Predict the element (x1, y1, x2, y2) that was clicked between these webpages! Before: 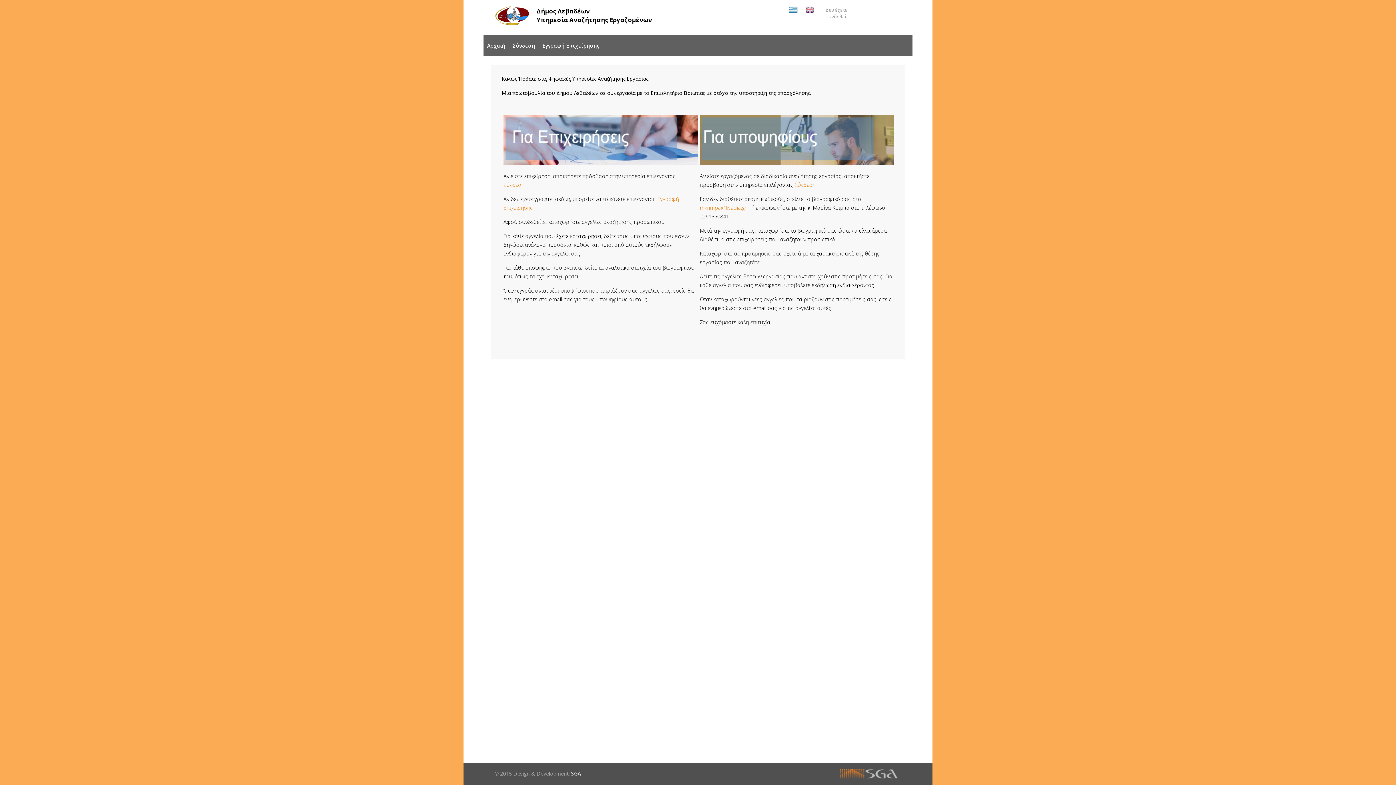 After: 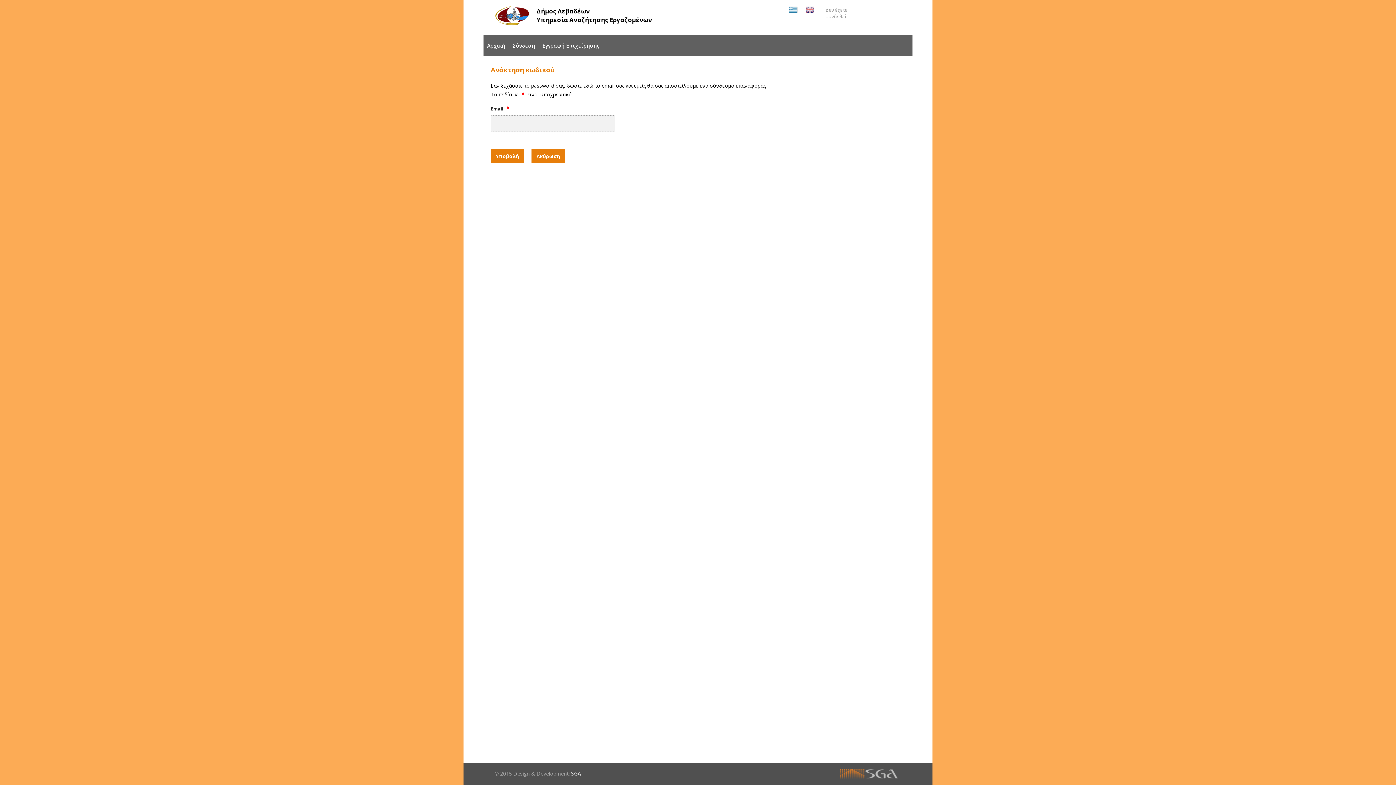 Action: bbox: (603, 35, 610, 49)